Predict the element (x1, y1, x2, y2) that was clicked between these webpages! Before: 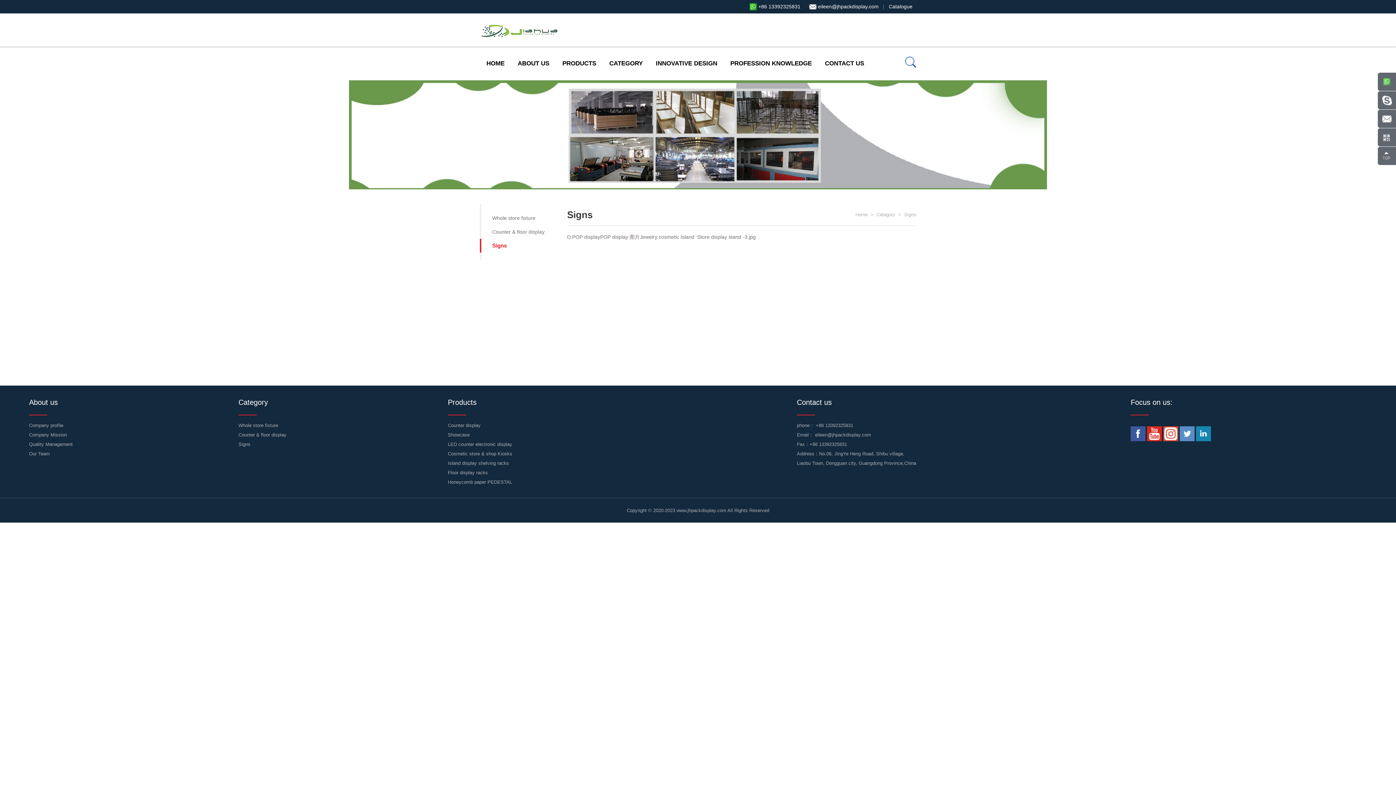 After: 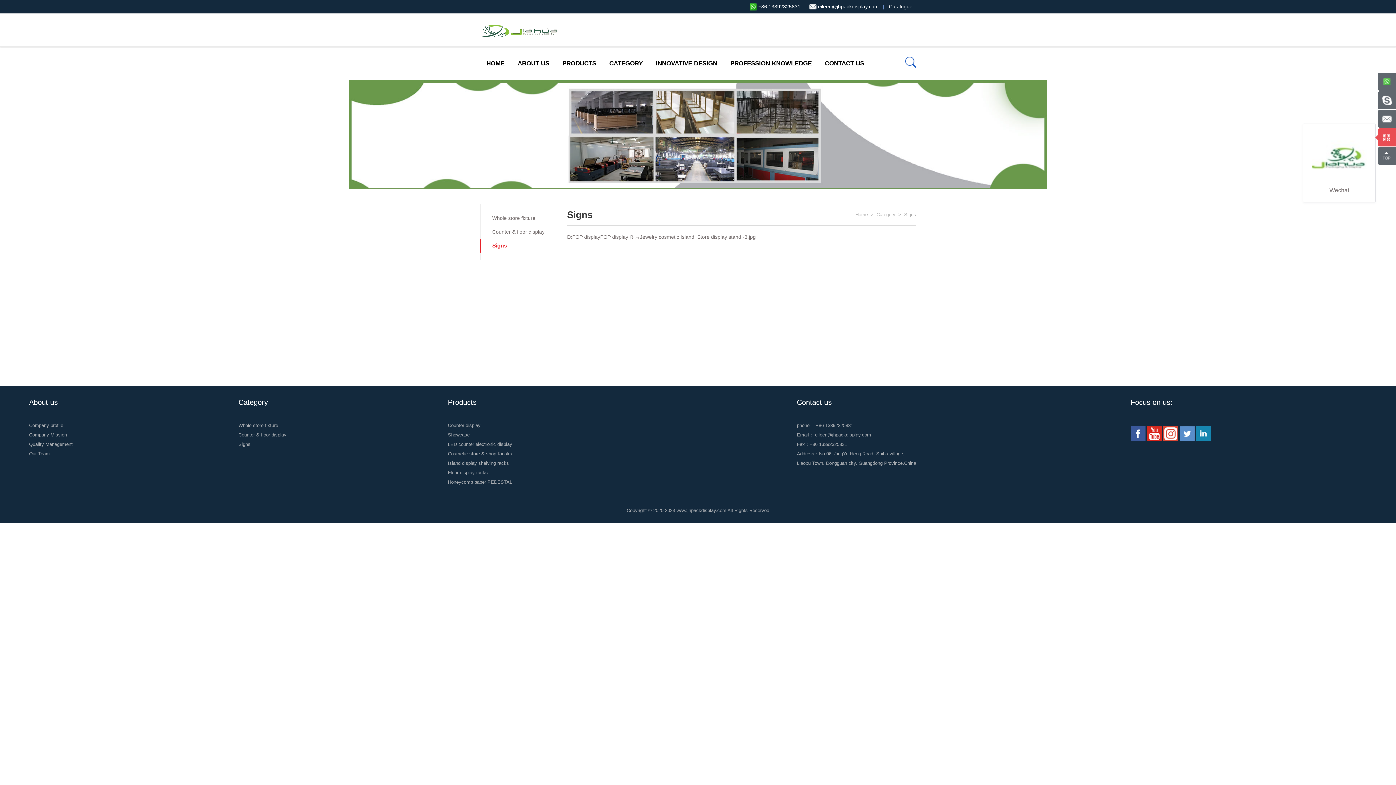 Action: bbox: (1378, 128, 1396, 146)